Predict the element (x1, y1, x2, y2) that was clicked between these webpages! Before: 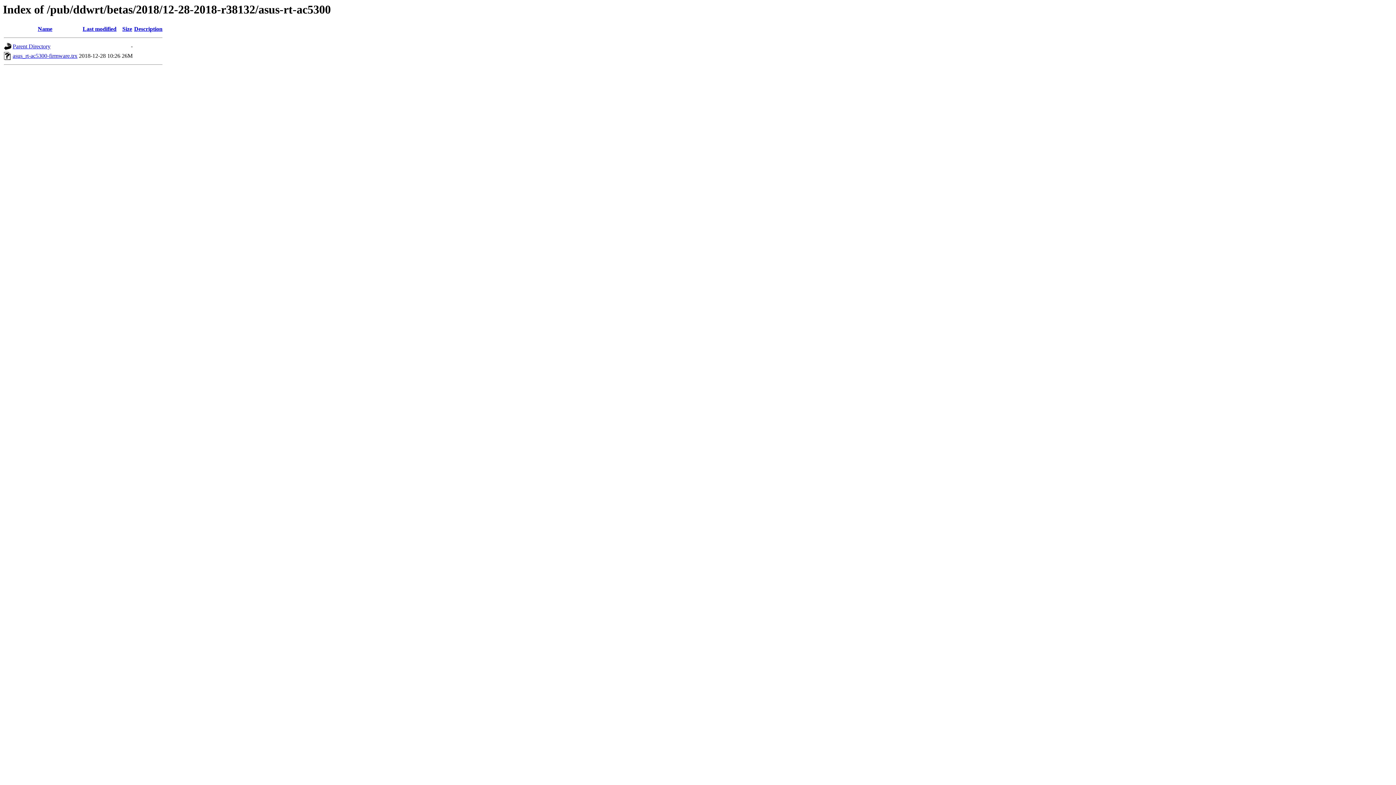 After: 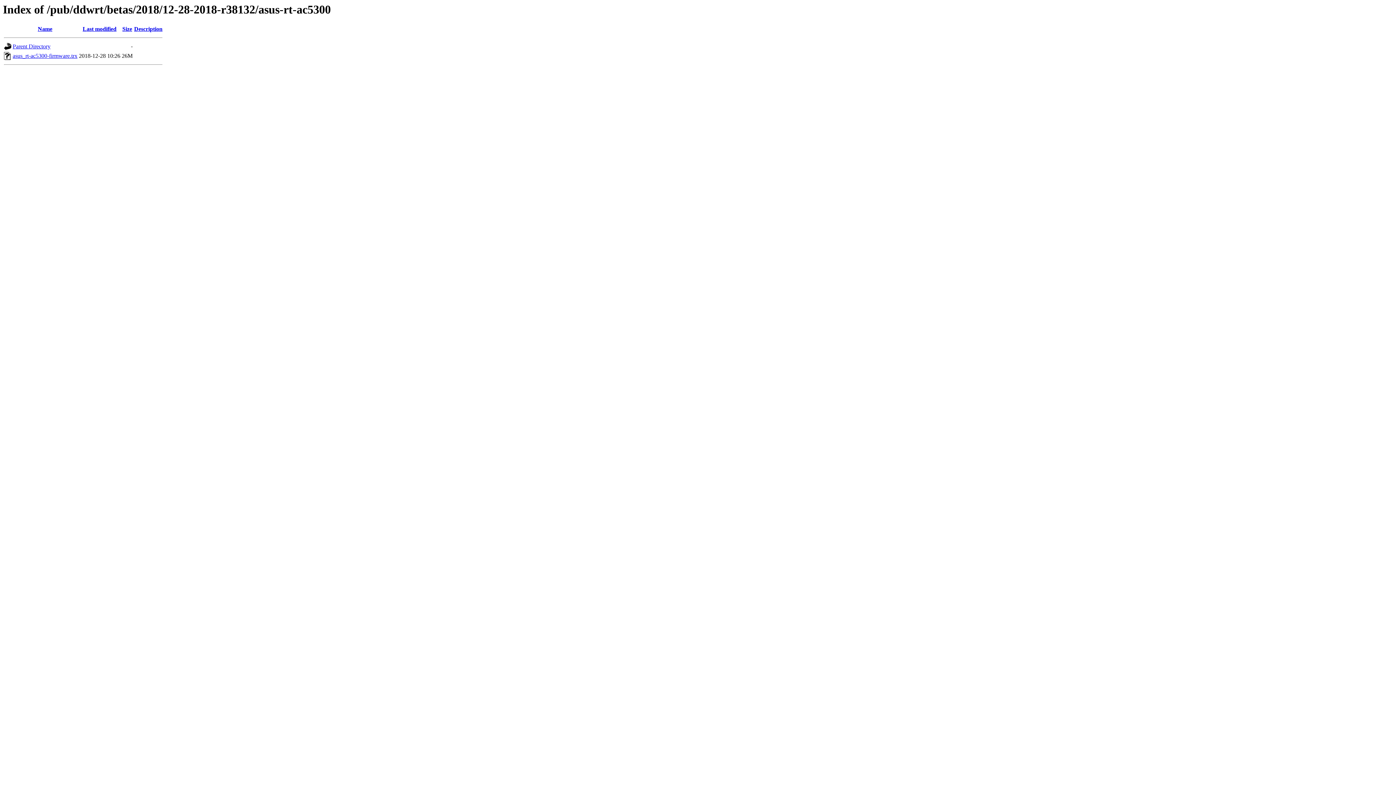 Action: label: Last modified bbox: (82, 25, 116, 32)